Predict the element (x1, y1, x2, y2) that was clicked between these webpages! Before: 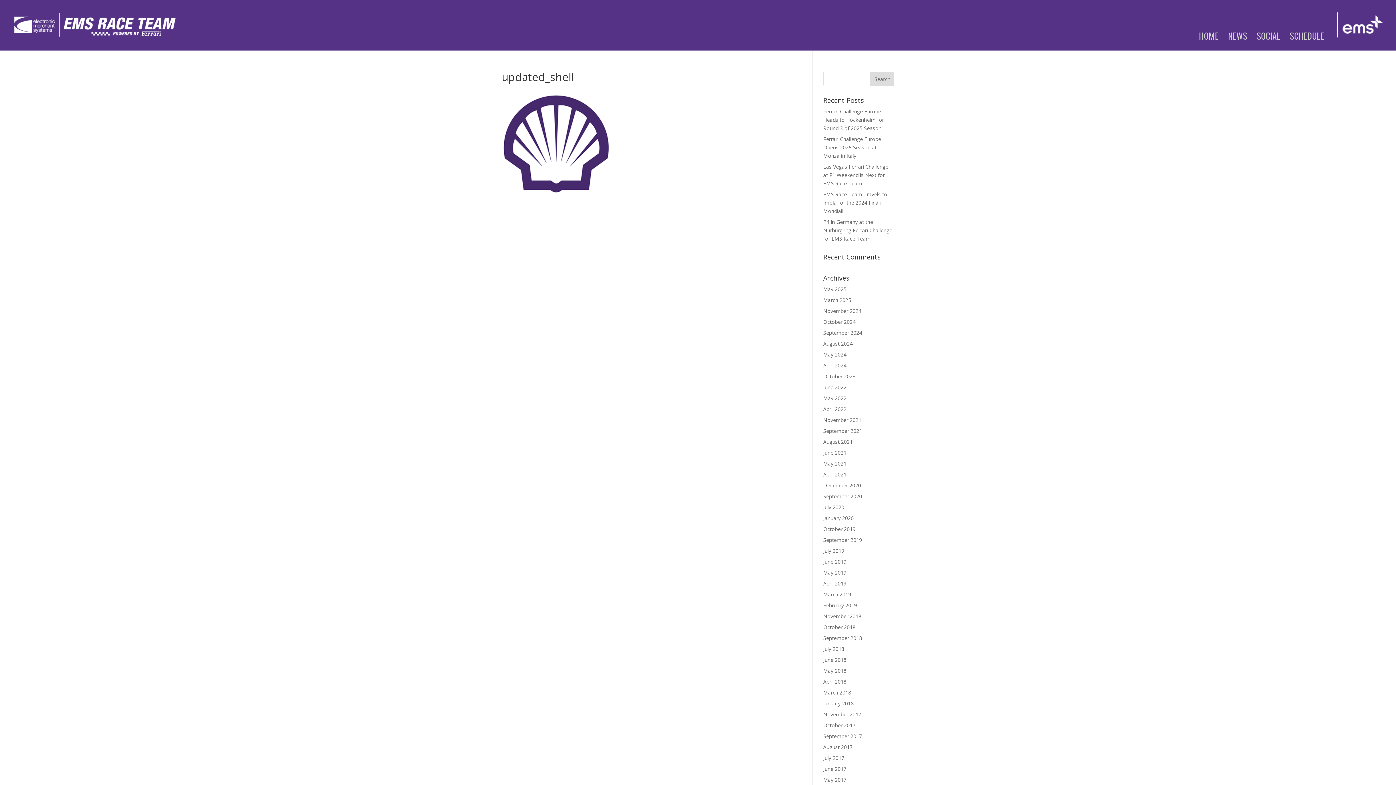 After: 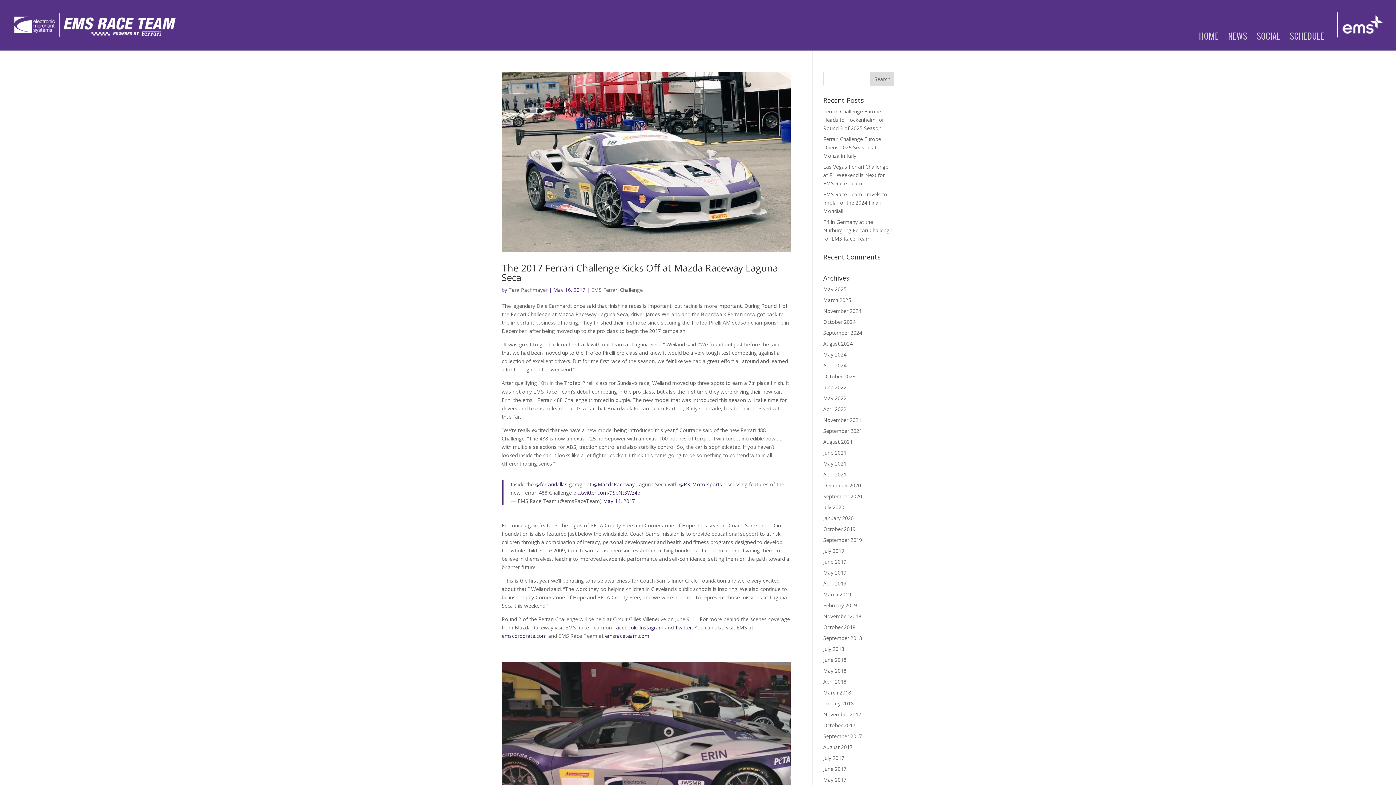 Action: bbox: (823, 776, 846, 783) label: May 2017